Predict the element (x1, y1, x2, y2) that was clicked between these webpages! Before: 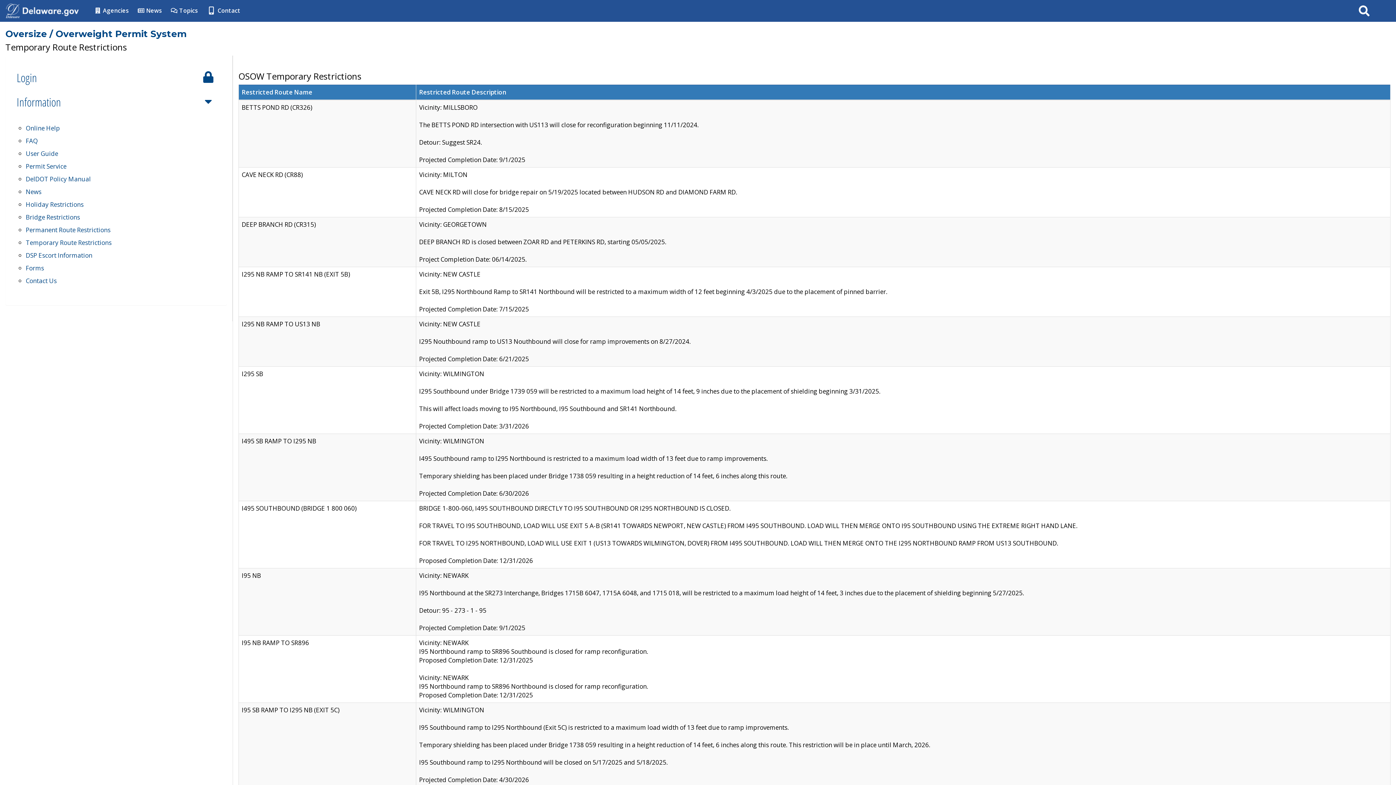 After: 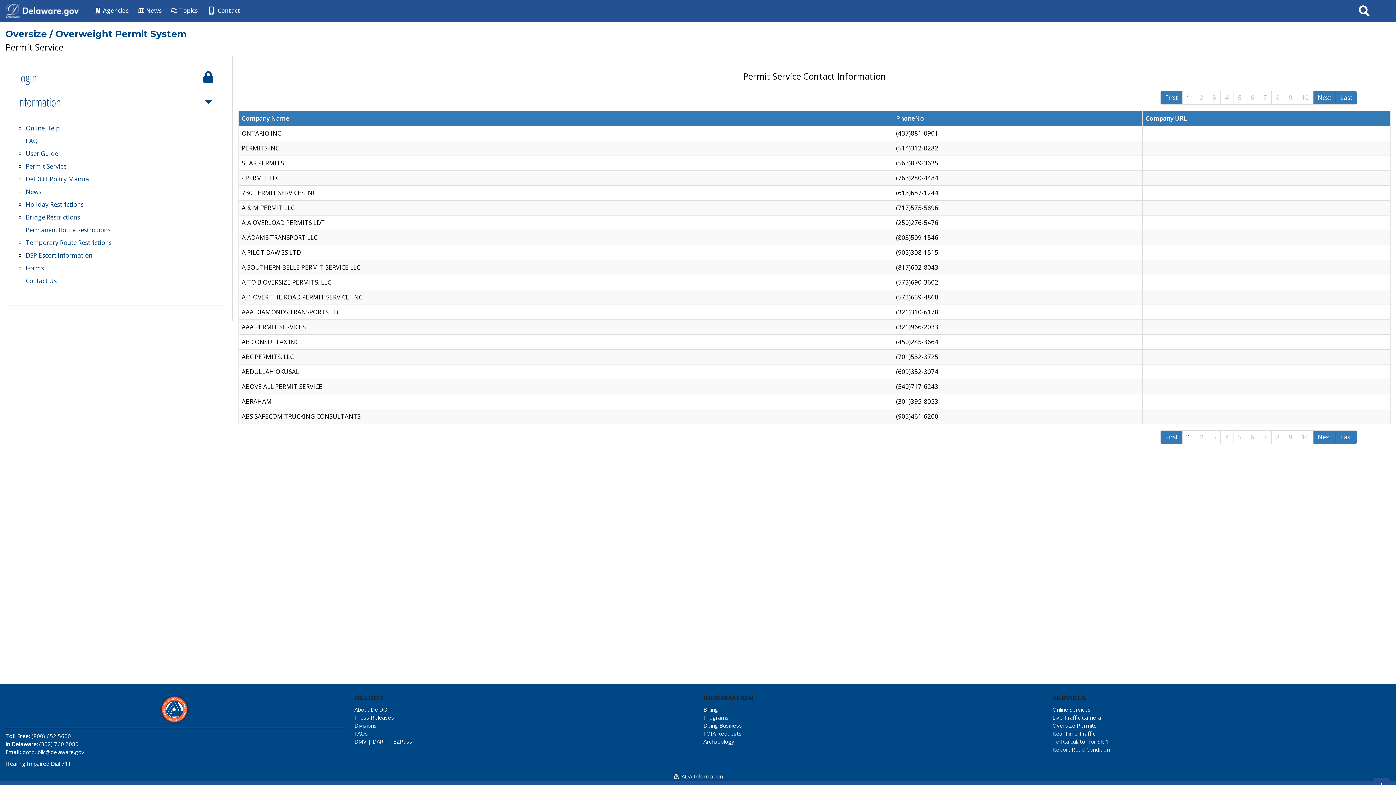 Action: label: Permit Service bbox: (25, 162, 66, 170)